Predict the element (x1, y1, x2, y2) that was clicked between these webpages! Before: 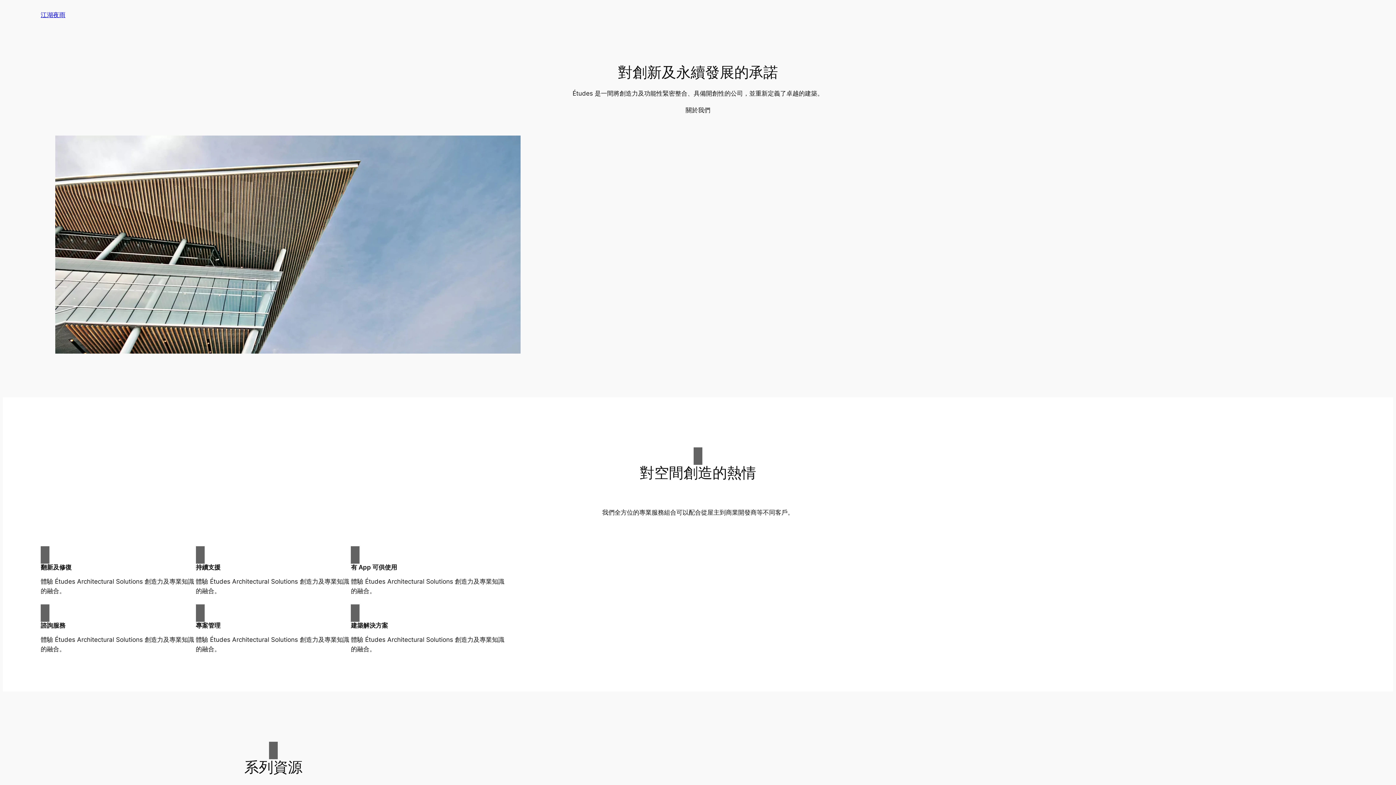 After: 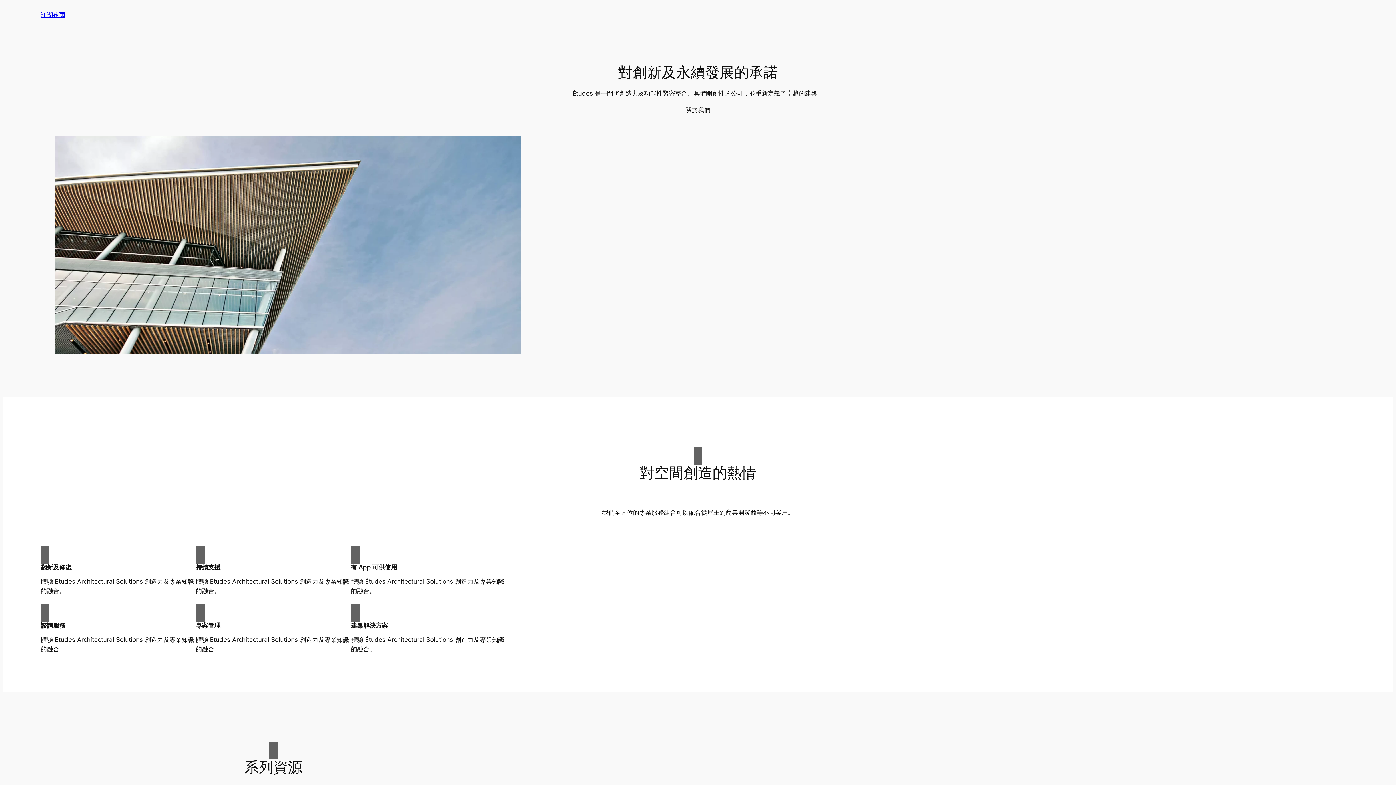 Action: bbox: (40, 11, 65, 18) label: 江湖夜雨